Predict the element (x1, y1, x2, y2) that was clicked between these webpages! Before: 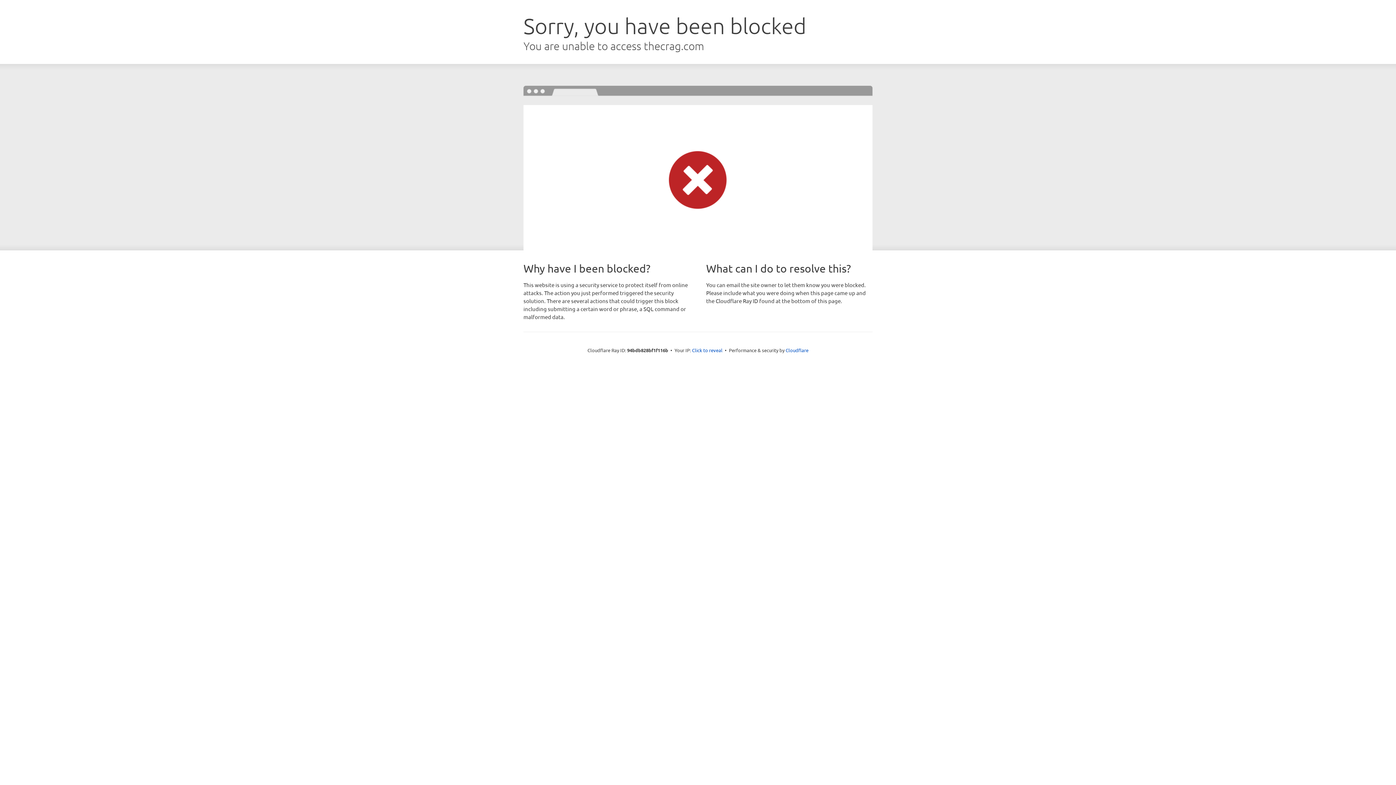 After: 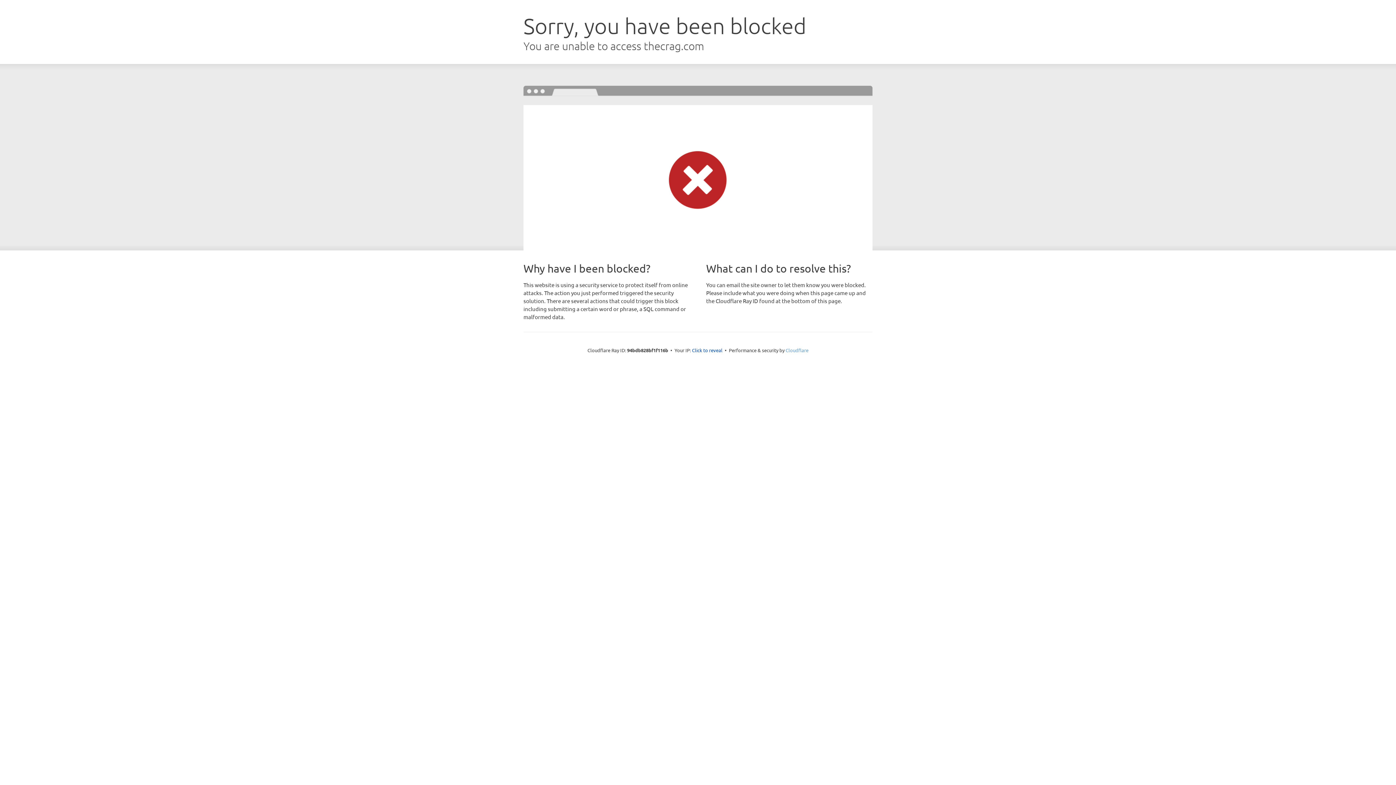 Action: bbox: (785, 347, 808, 353) label: Cloudflare